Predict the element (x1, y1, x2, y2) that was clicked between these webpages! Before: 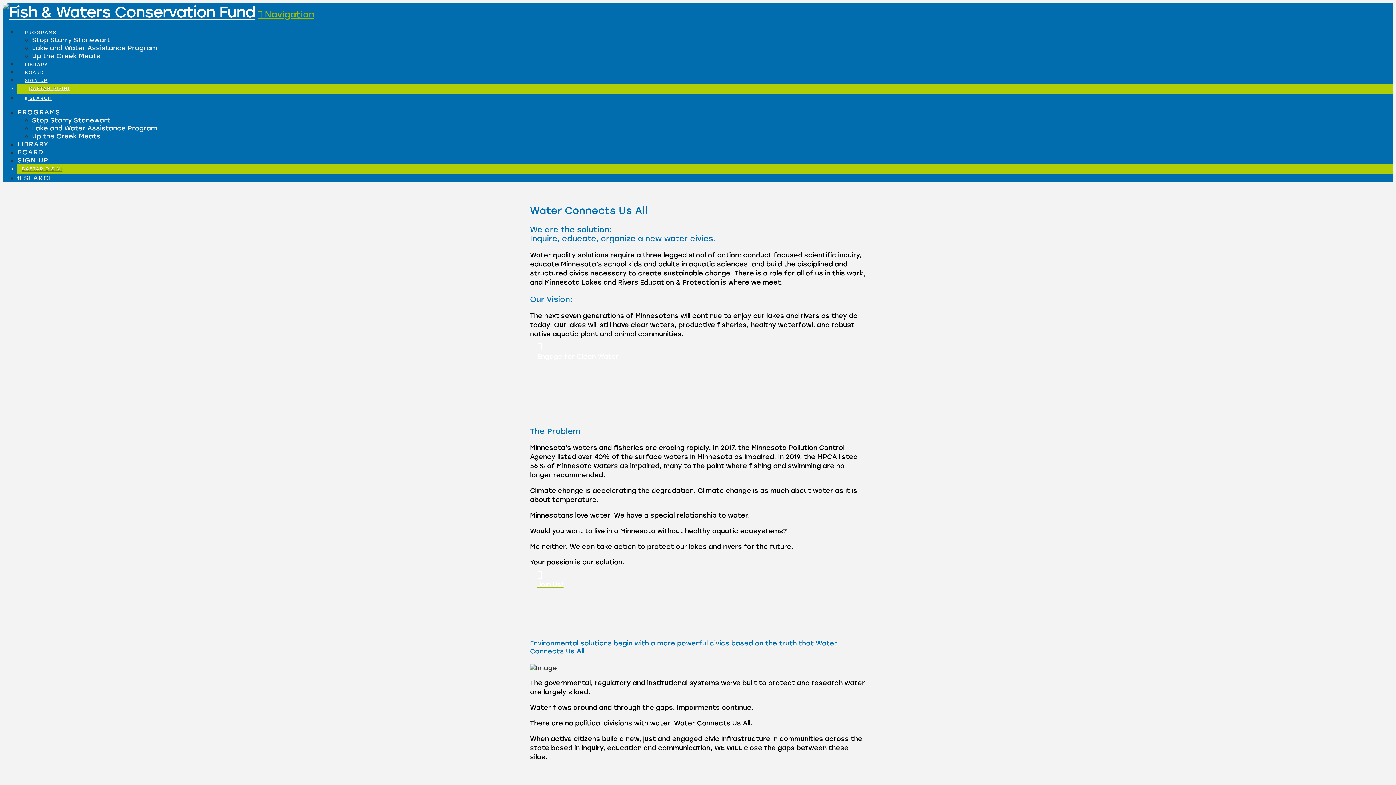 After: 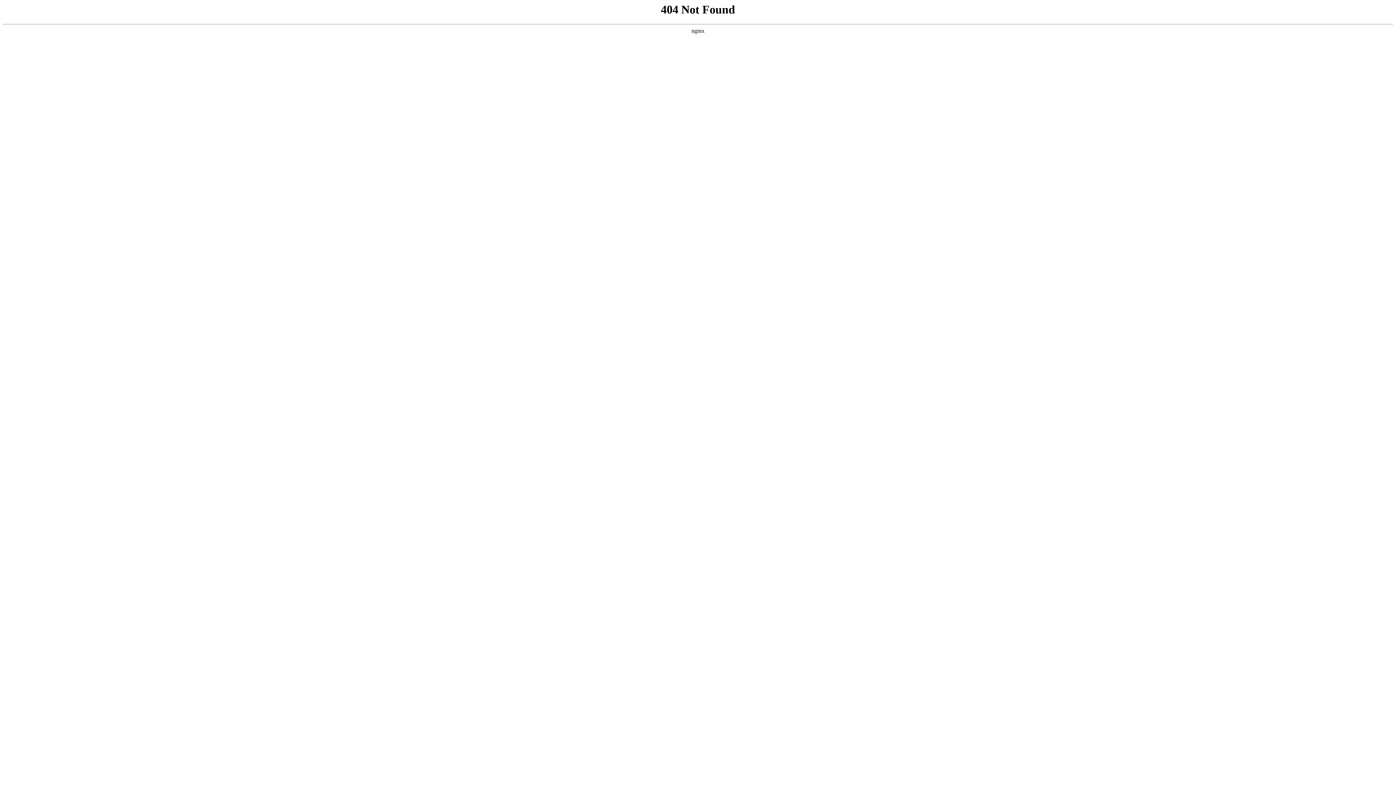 Action: bbox: (32, 124, 157, 132) label: Lake and Water Assistance Program